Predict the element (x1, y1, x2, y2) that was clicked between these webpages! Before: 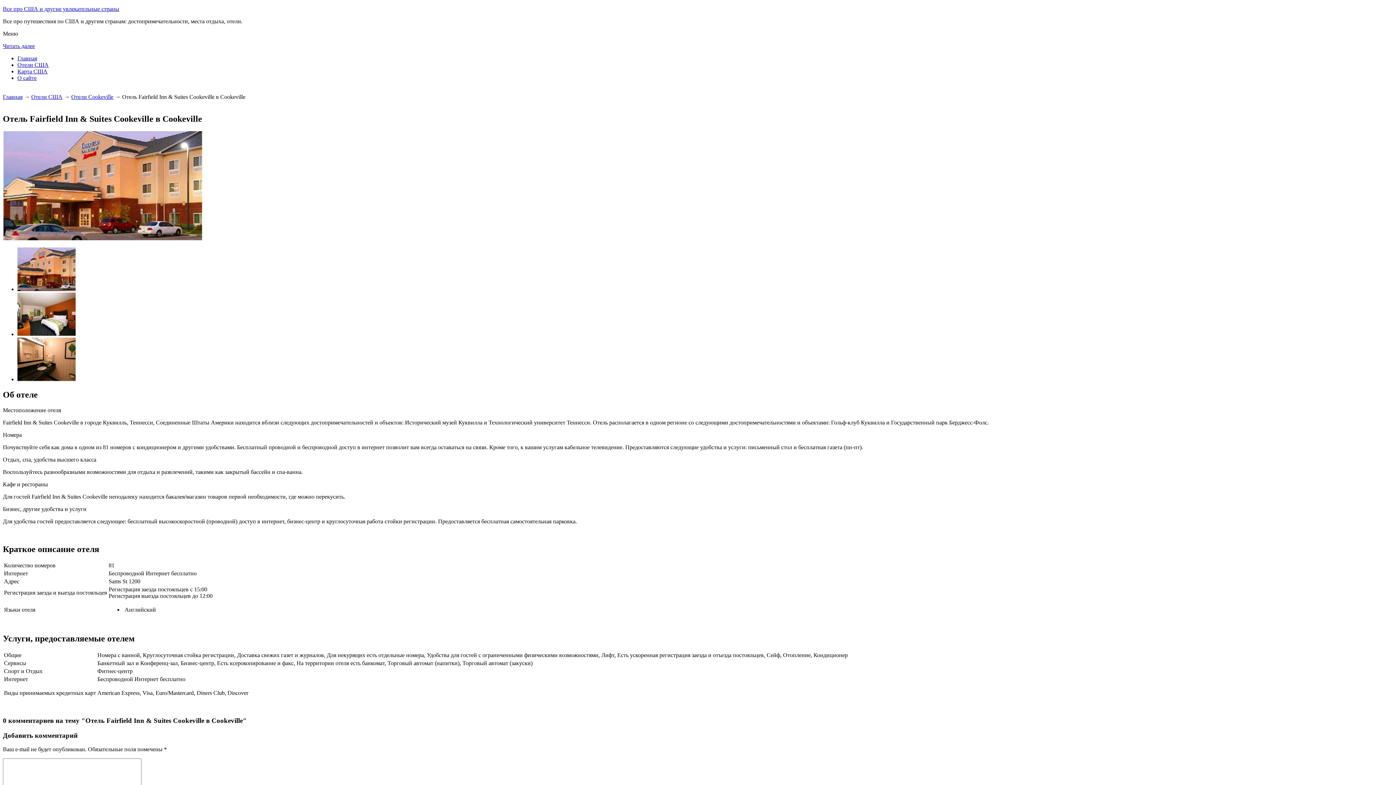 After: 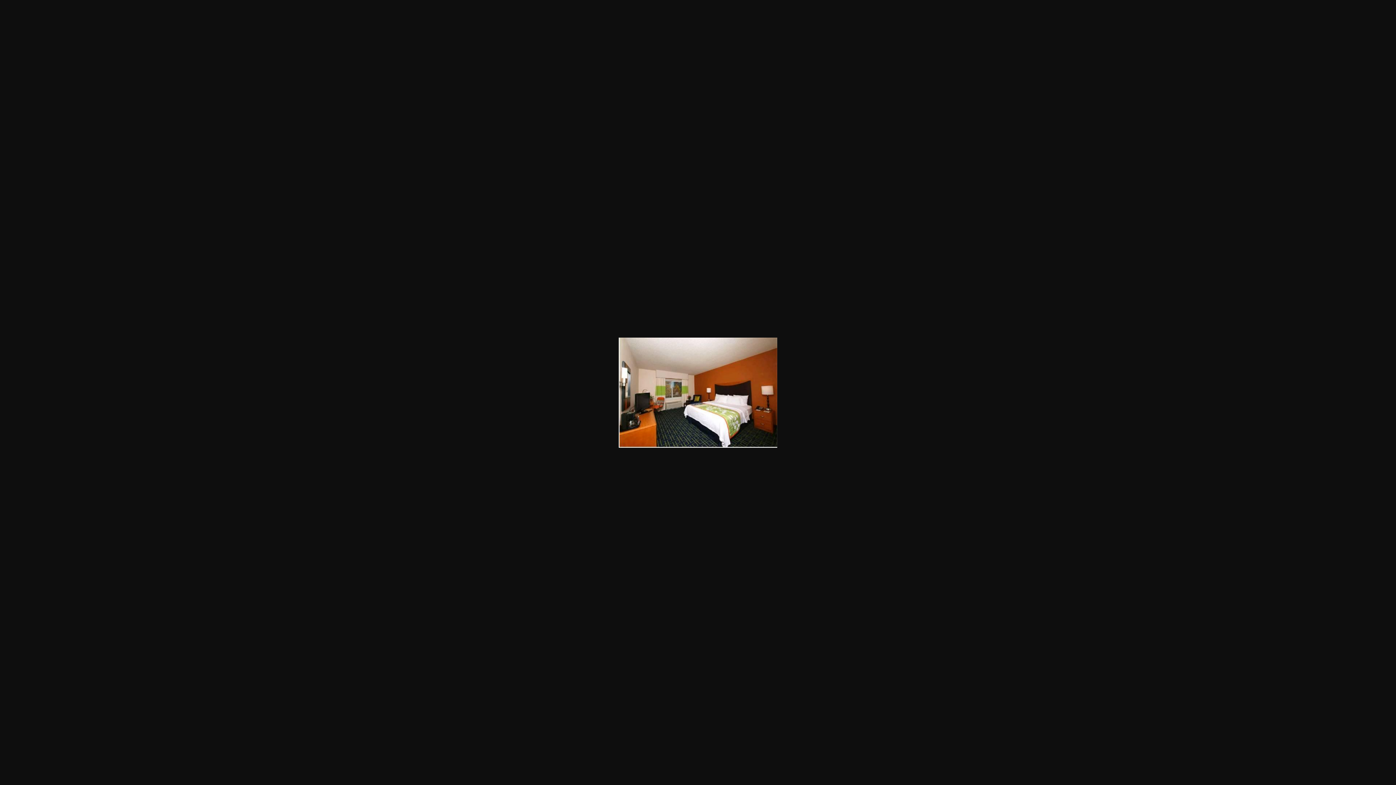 Action: bbox: (17, 331, 75, 337)